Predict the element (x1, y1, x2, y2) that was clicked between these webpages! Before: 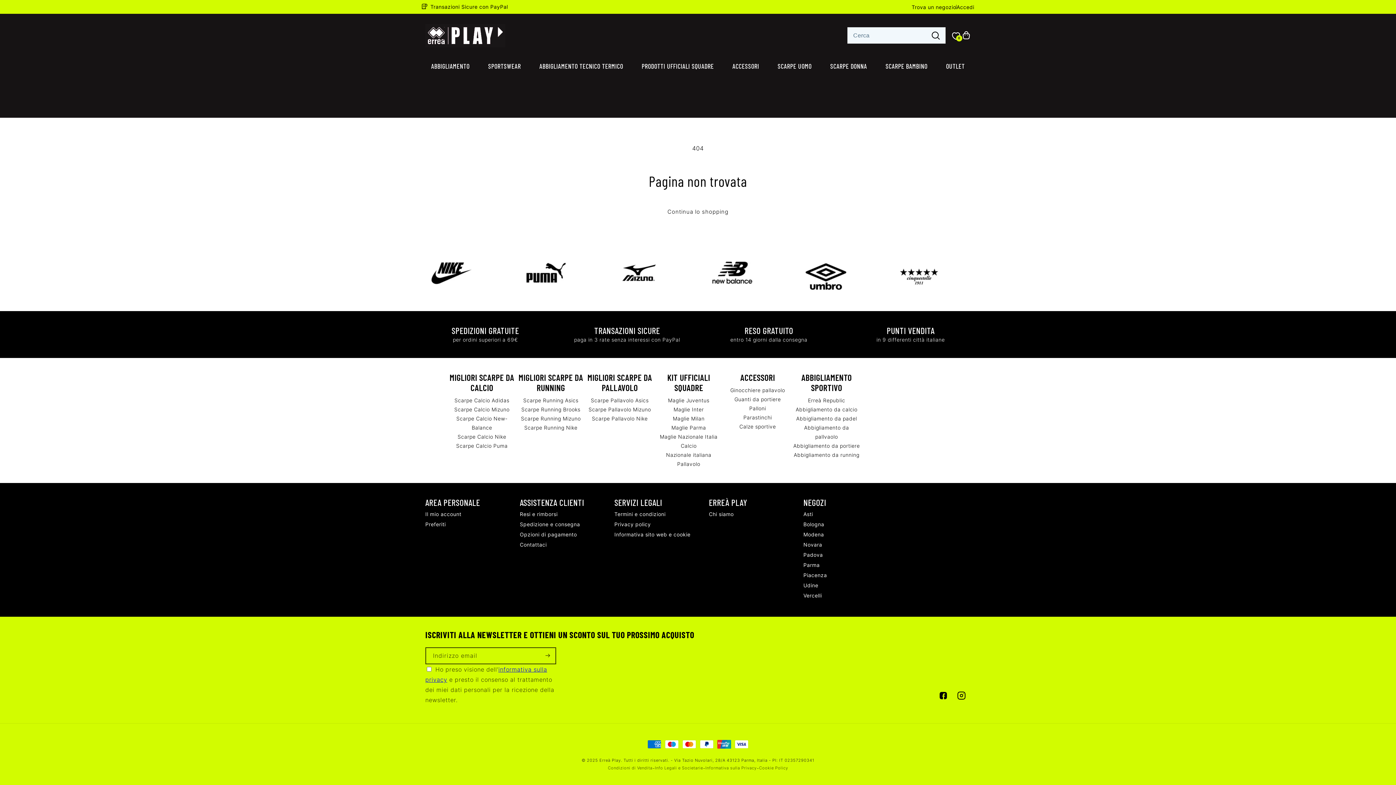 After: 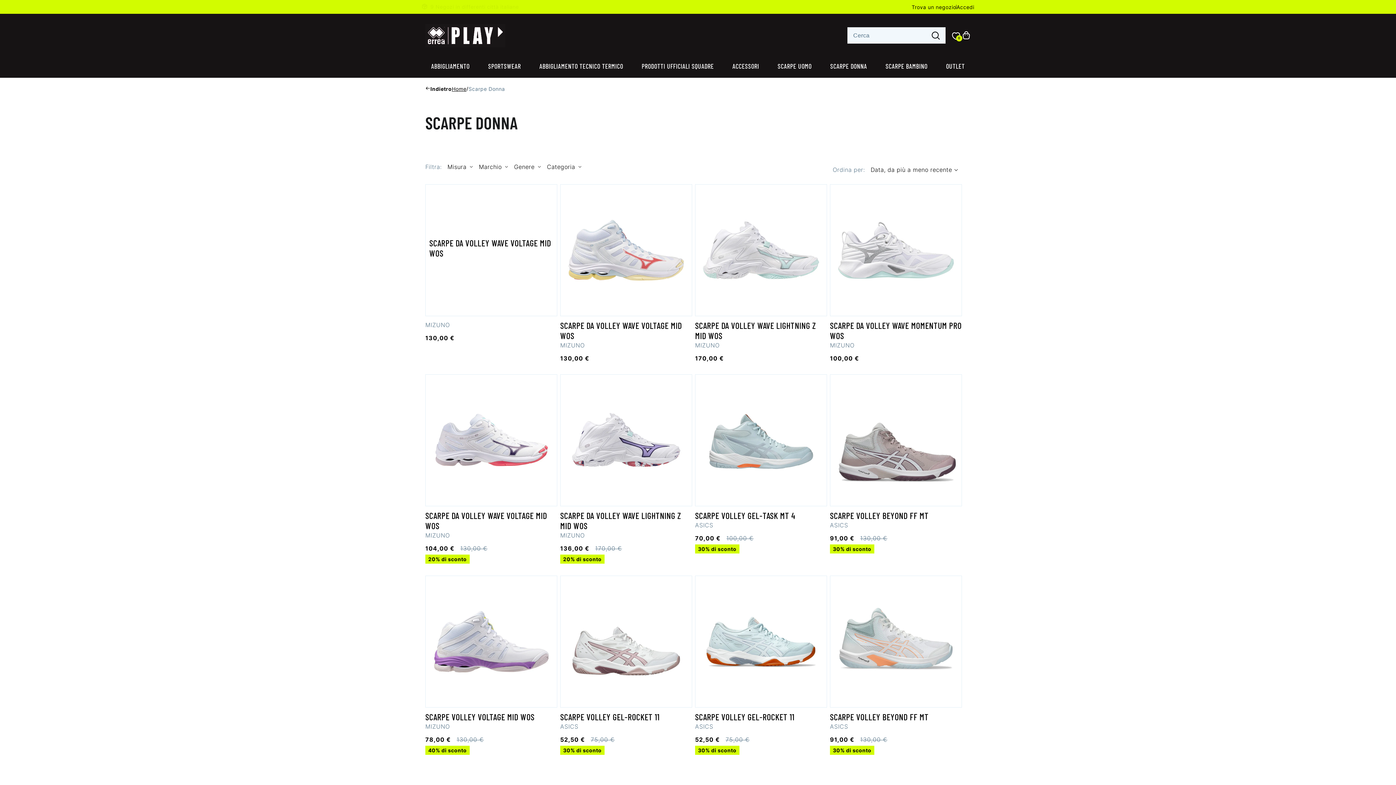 Action: bbox: (824, 57, 873, 76) label: SCARPE DONNA